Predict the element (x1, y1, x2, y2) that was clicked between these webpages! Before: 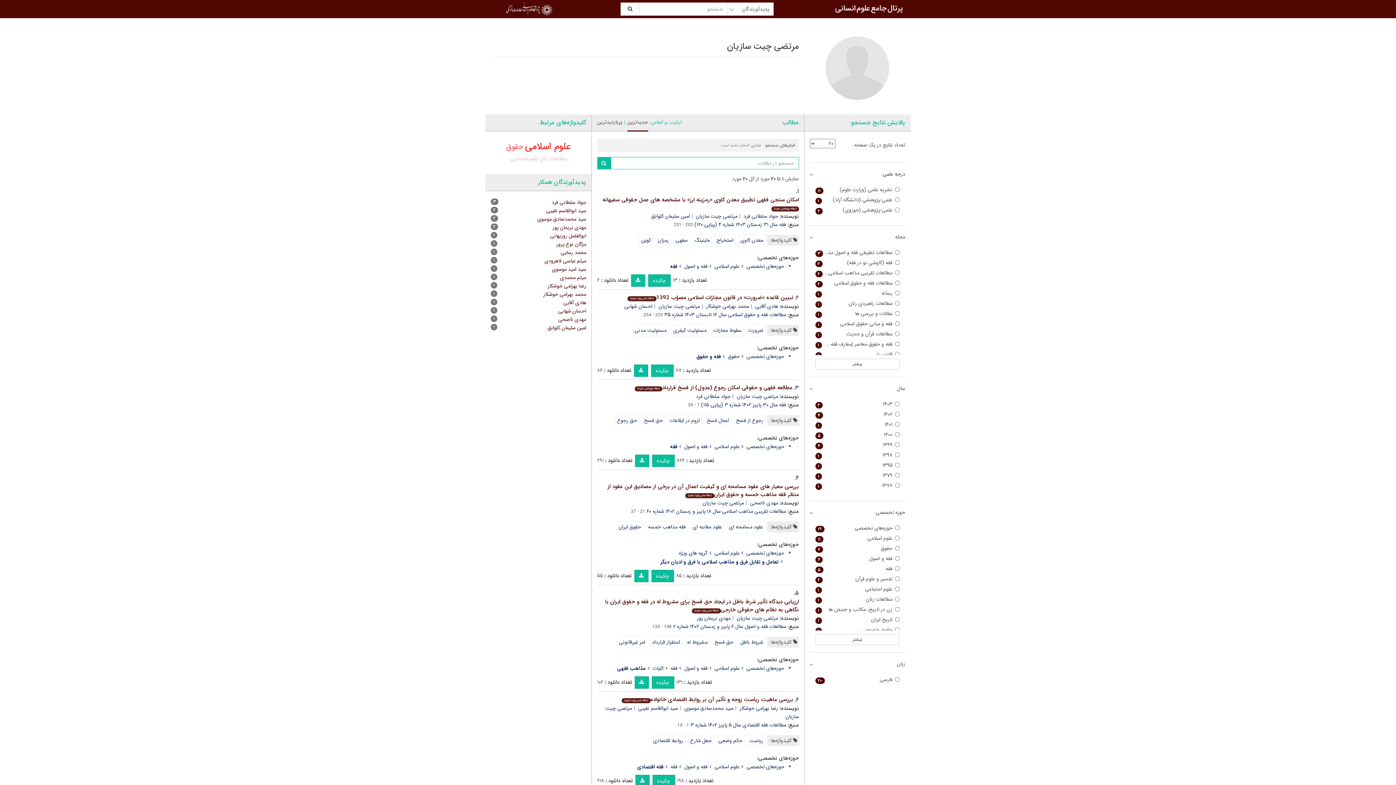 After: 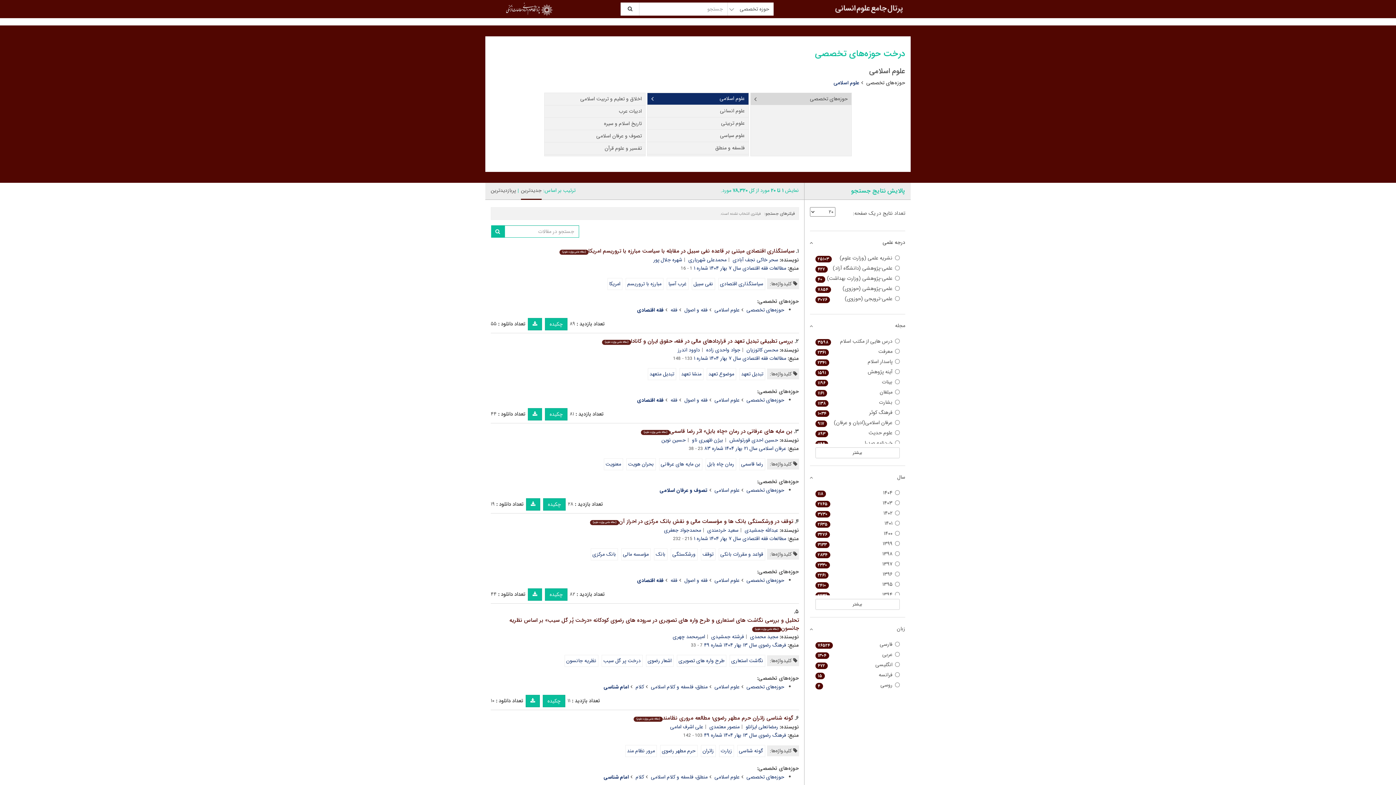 Action: bbox: (714, 442, 745, 451) label: علوم اسلامی